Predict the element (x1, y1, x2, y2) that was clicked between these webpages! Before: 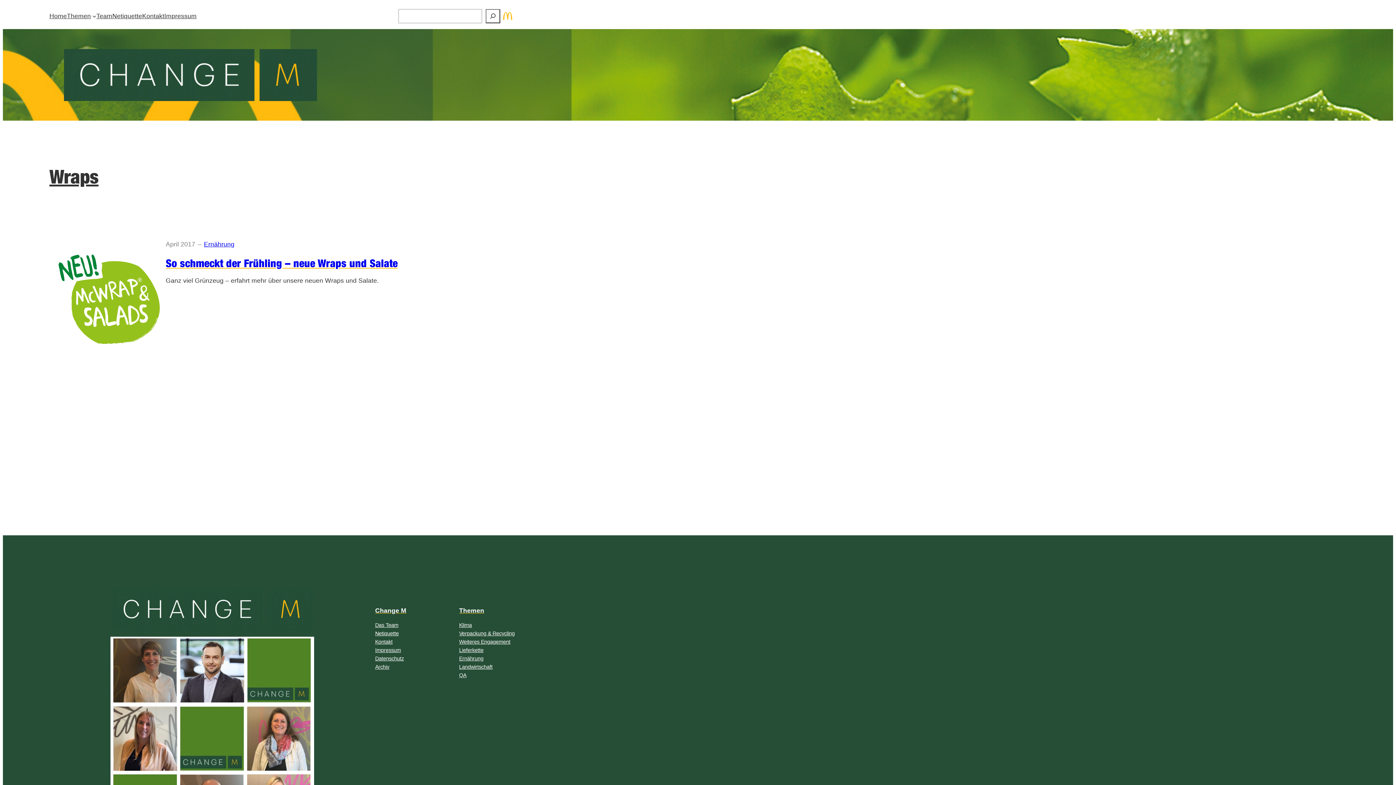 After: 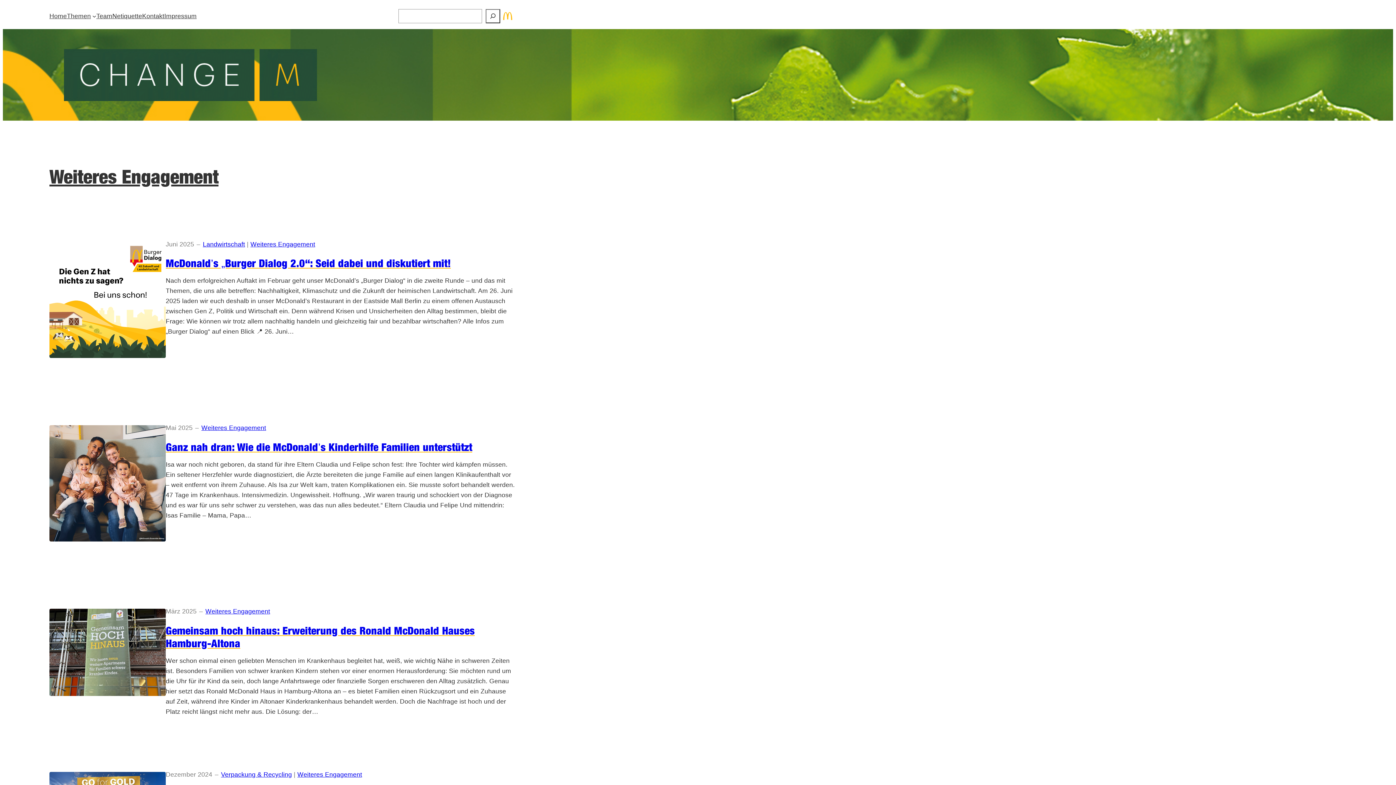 Action: label: Weiteres Engagement bbox: (459, 638, 510, 646)